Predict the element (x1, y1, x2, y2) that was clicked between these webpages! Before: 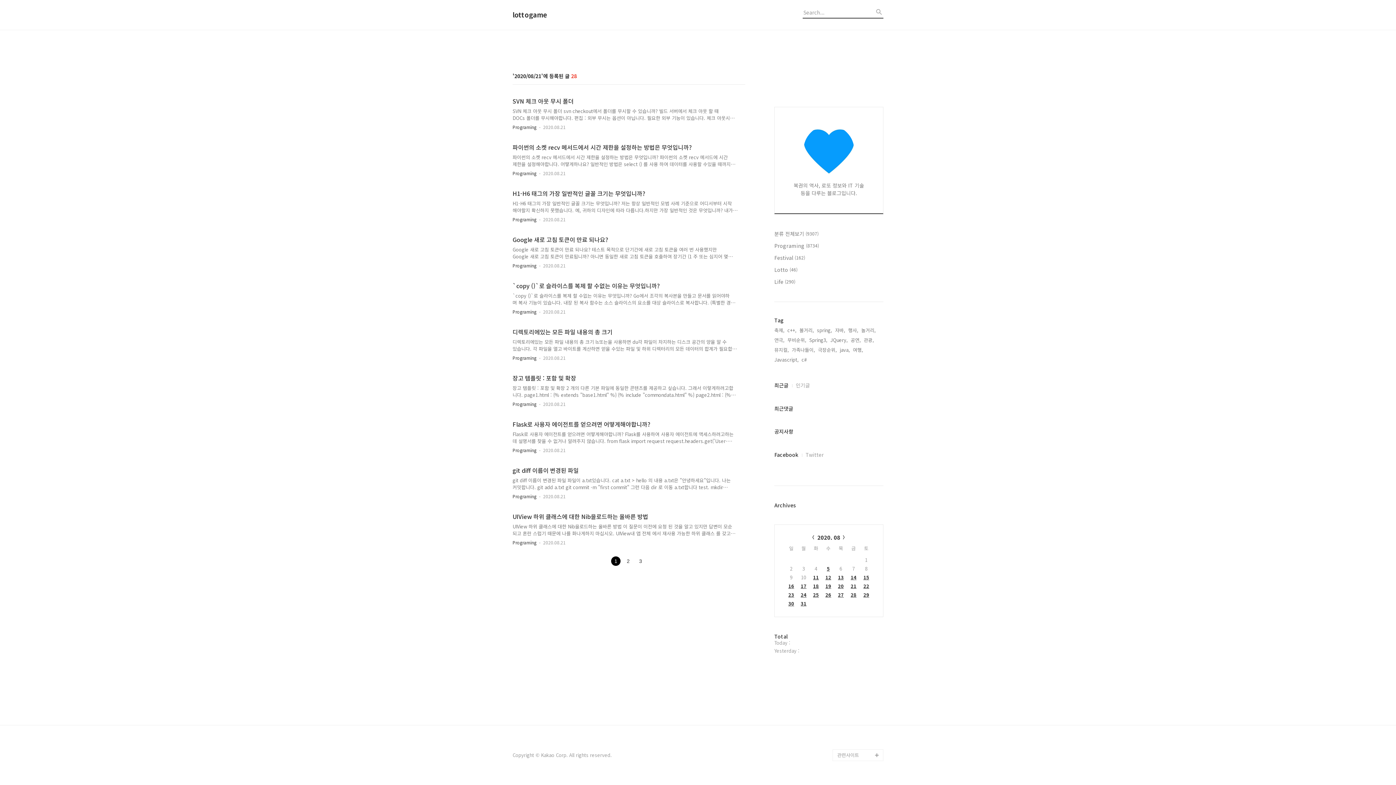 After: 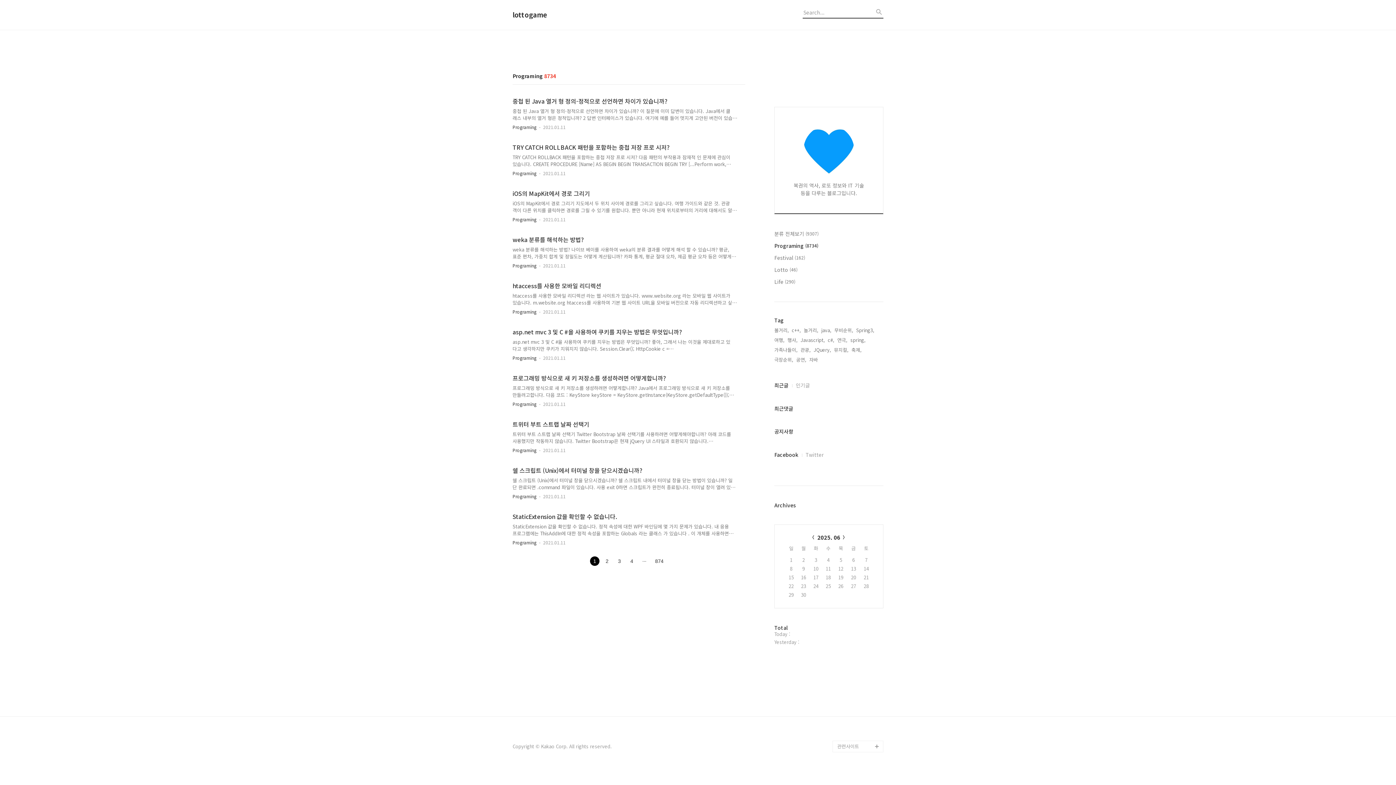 Action: bbox: (512, 493, 536, 499) label: Programing